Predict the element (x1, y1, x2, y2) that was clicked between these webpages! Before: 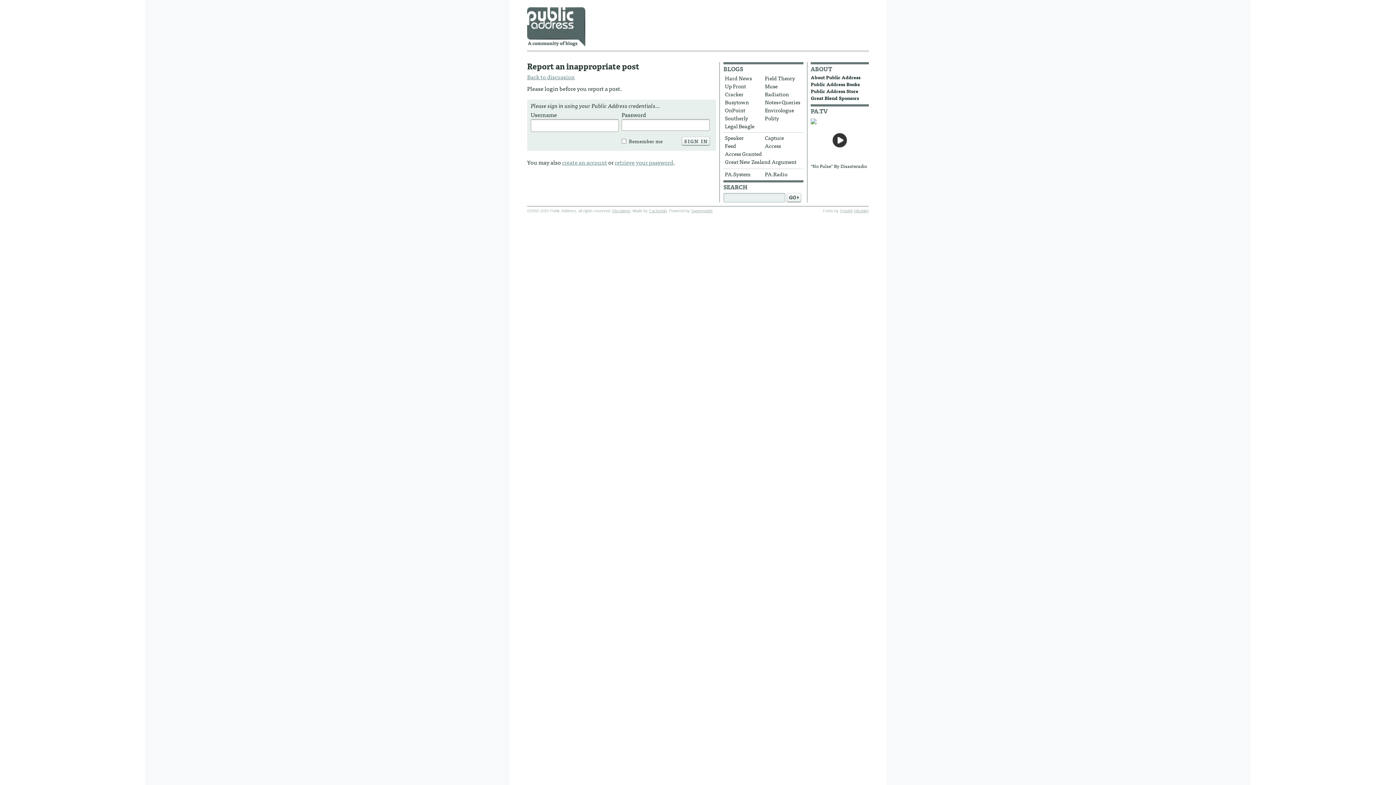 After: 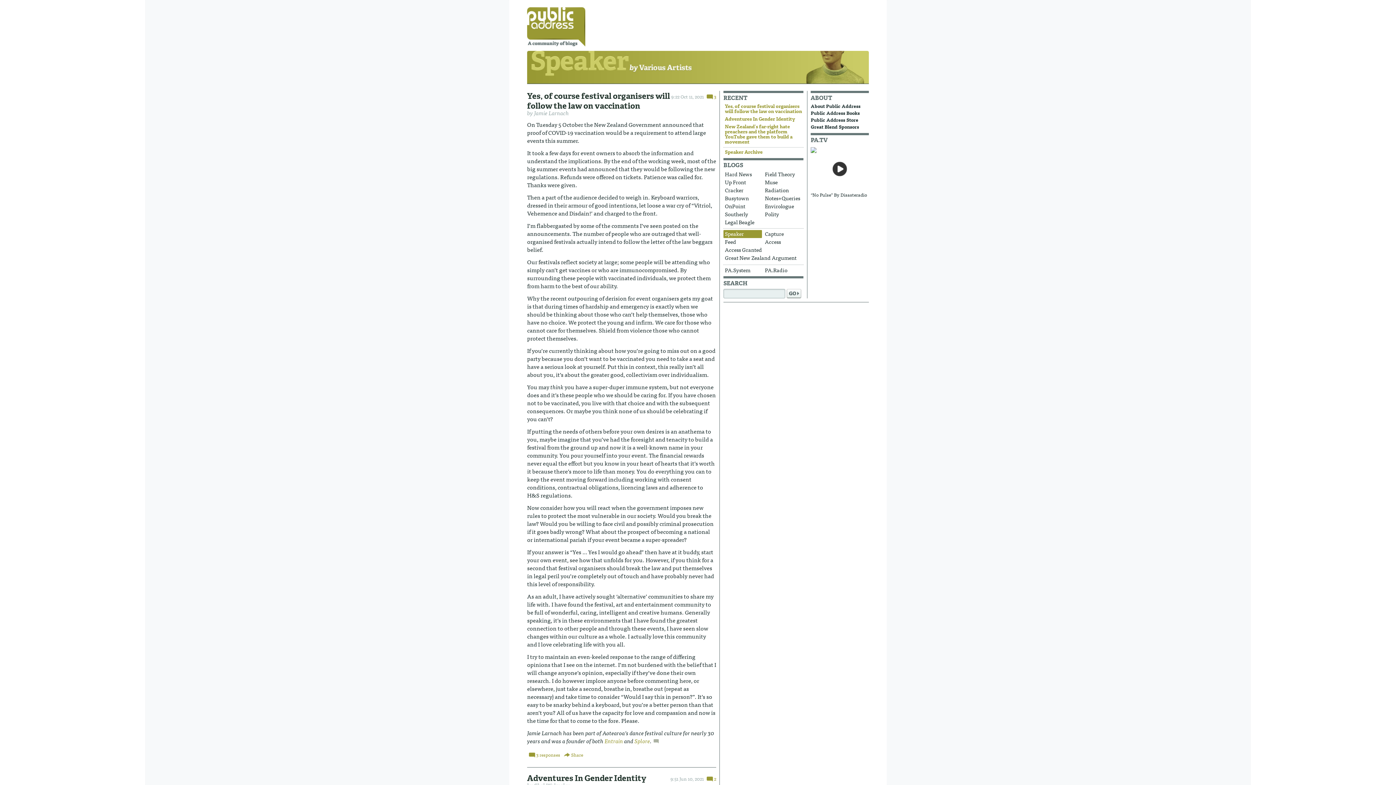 Action: bbox: (723, 134, 762, 142) label: Speaker